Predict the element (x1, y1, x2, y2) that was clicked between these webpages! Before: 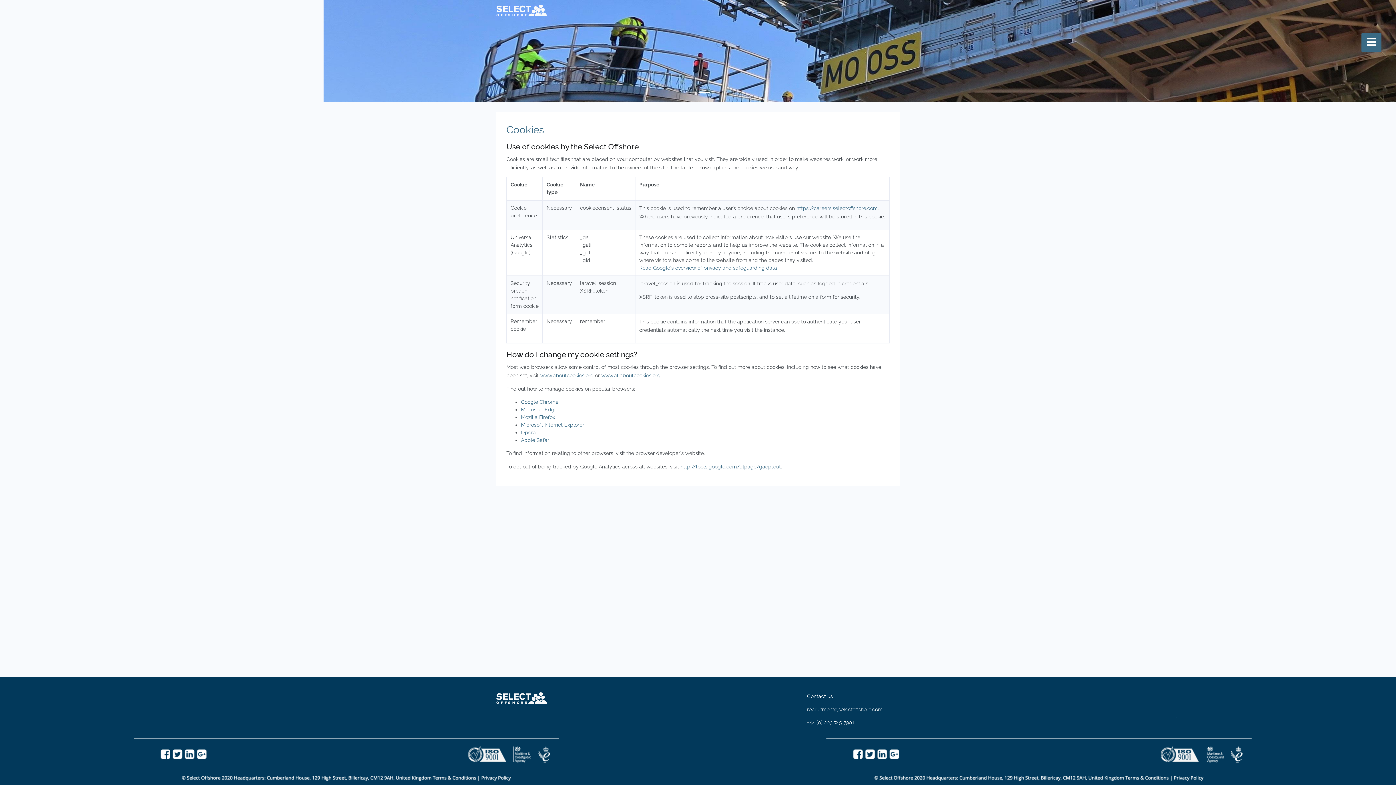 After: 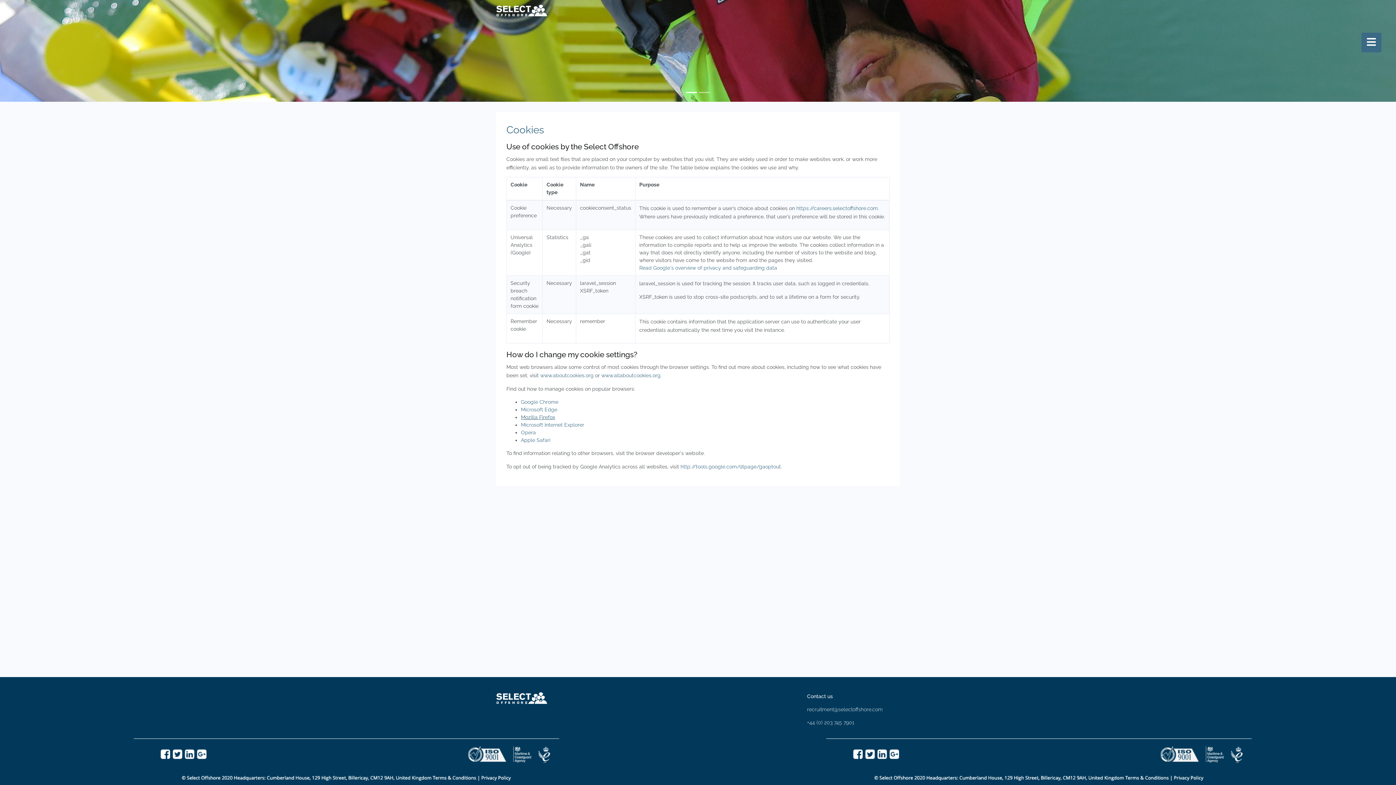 Action: label: Mozilla Firefox bbox: (521, 414, 555, 420)